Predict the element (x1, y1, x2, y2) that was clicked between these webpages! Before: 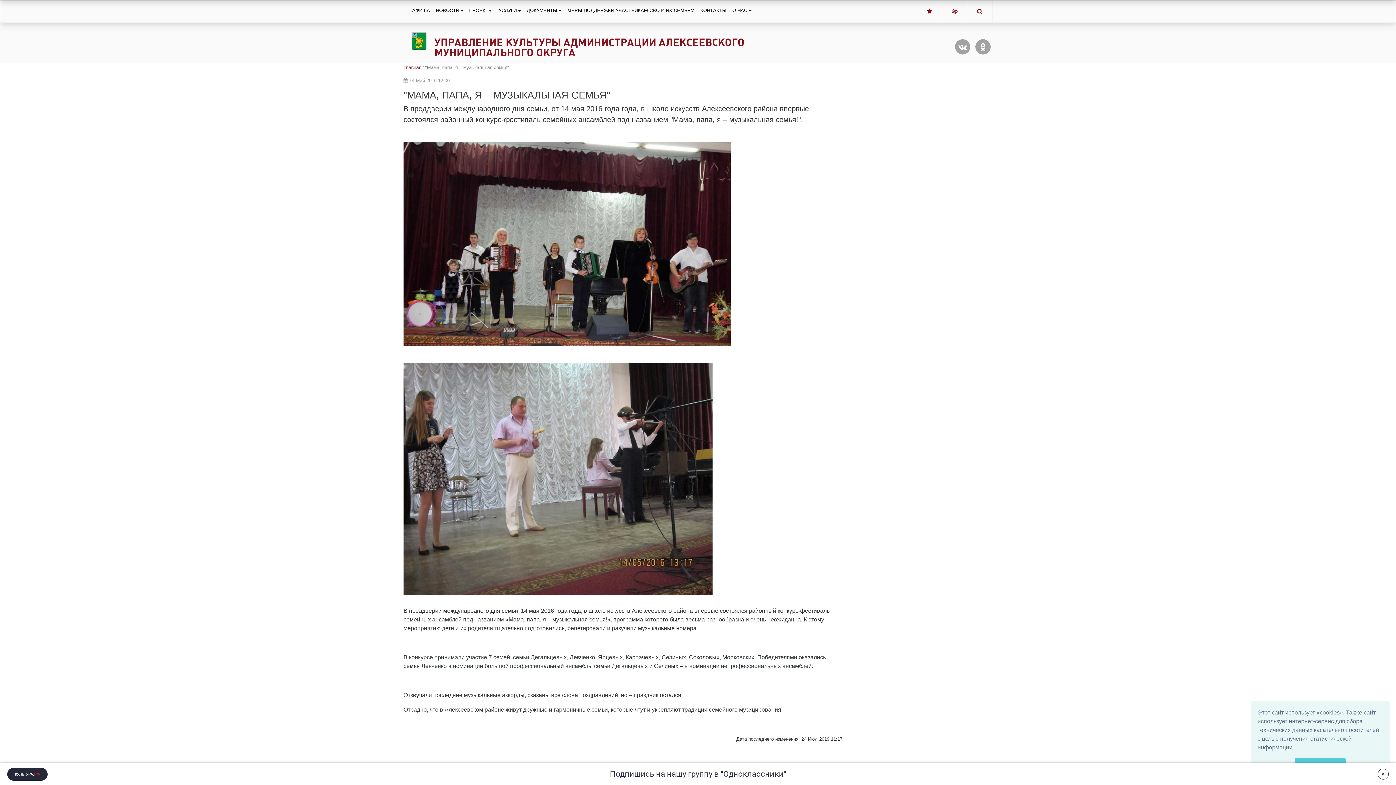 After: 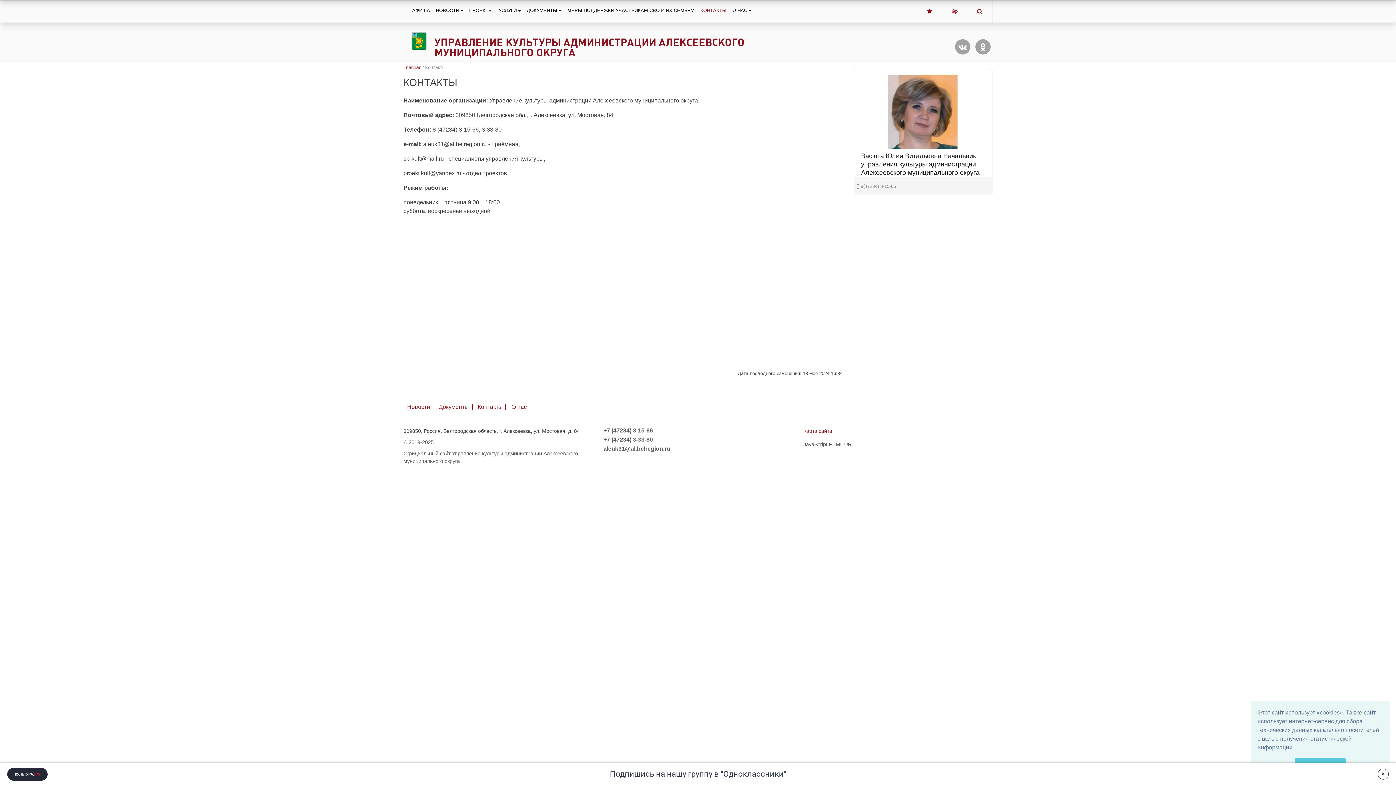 Action: label: КОНТАКТЫ bbox: (697, 3, 729, 17)